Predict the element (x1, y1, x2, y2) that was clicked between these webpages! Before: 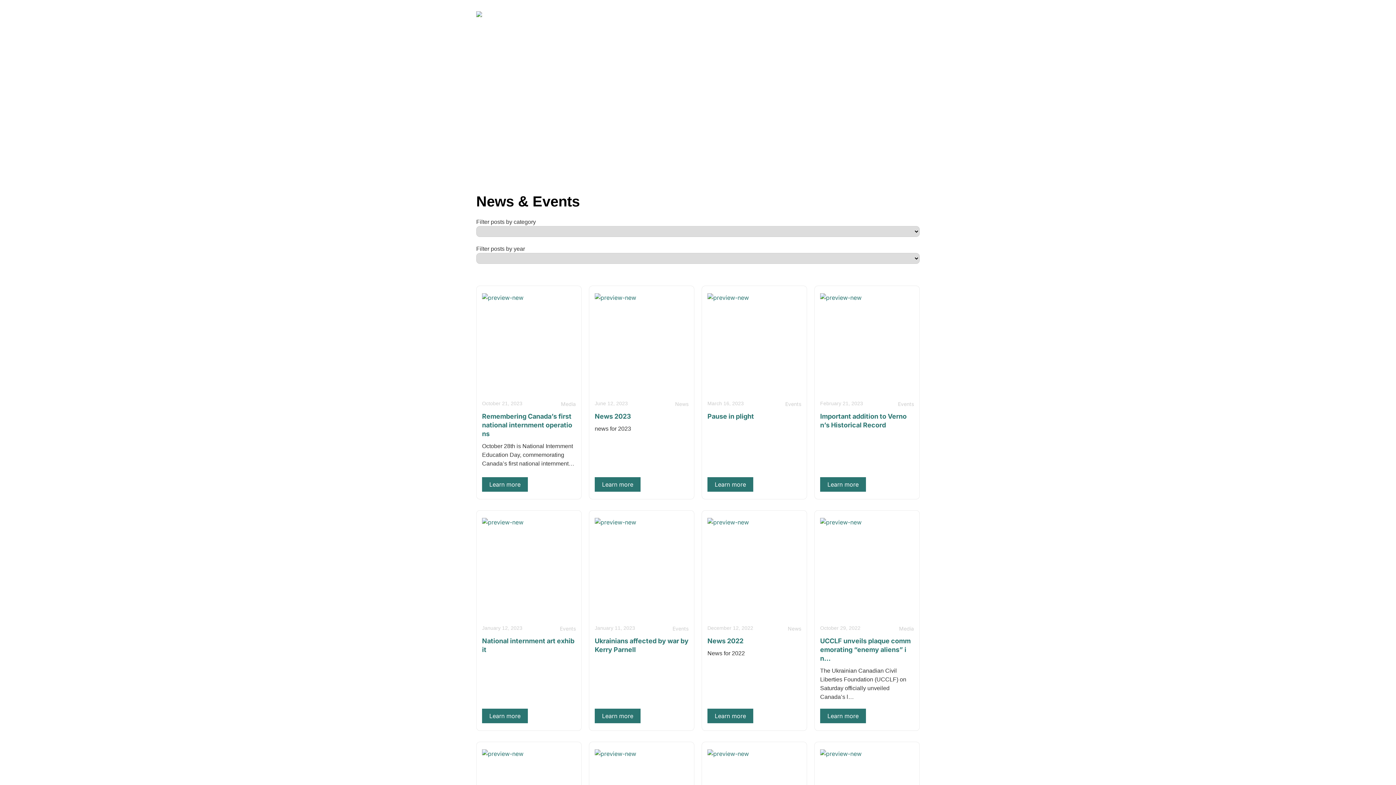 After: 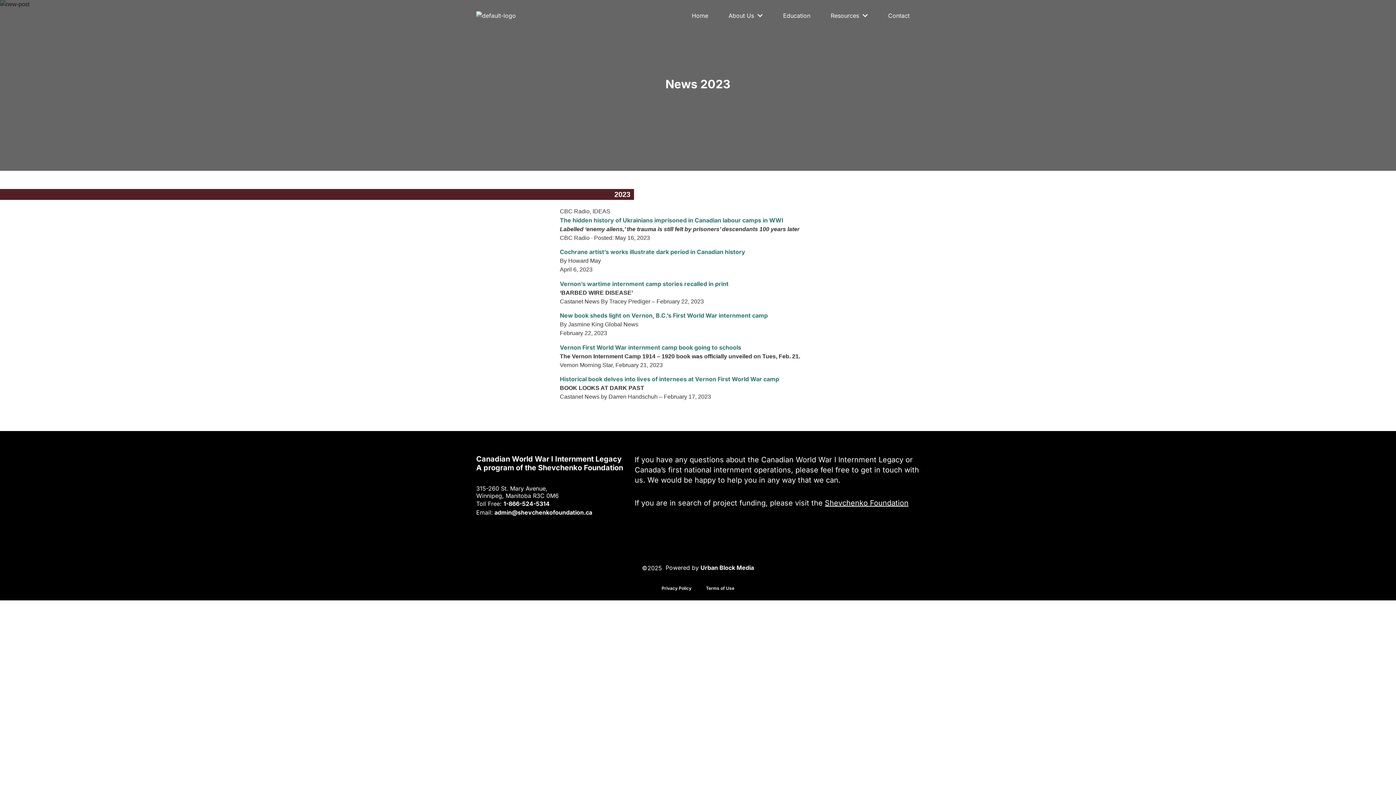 Action: label: News 2023 bbox: (594, 412, 631, 420)